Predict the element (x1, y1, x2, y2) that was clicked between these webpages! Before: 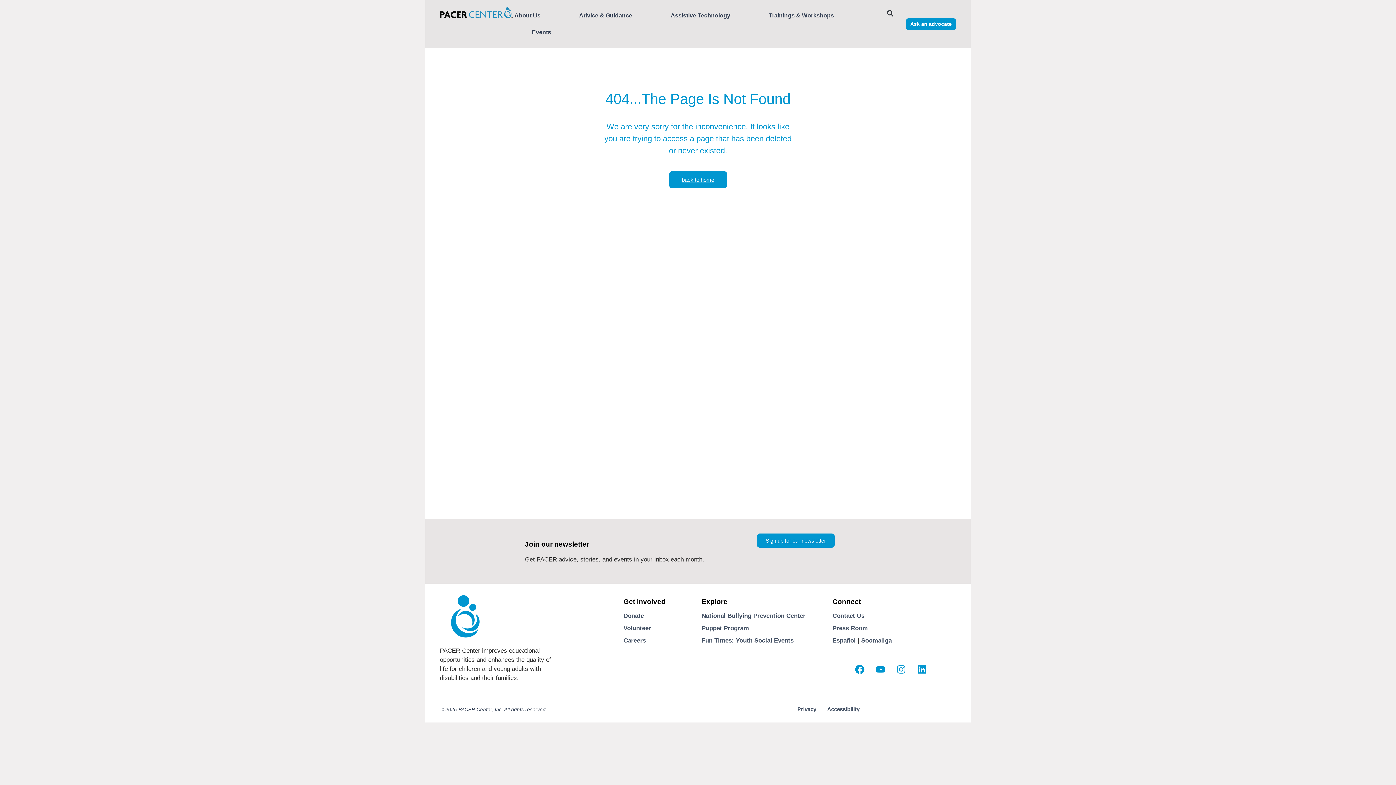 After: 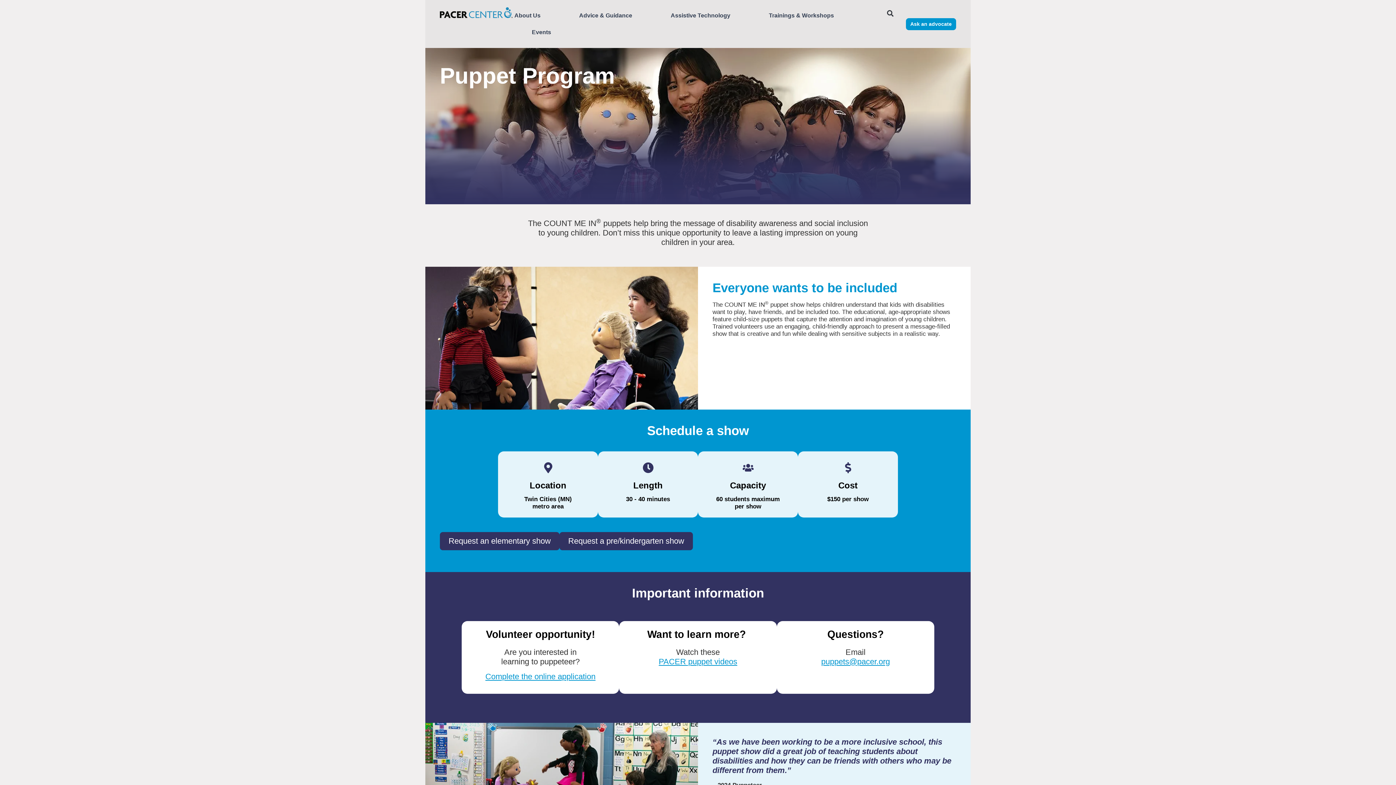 Action: bbox: (701, 625, 749, 631) label: Puppet Program